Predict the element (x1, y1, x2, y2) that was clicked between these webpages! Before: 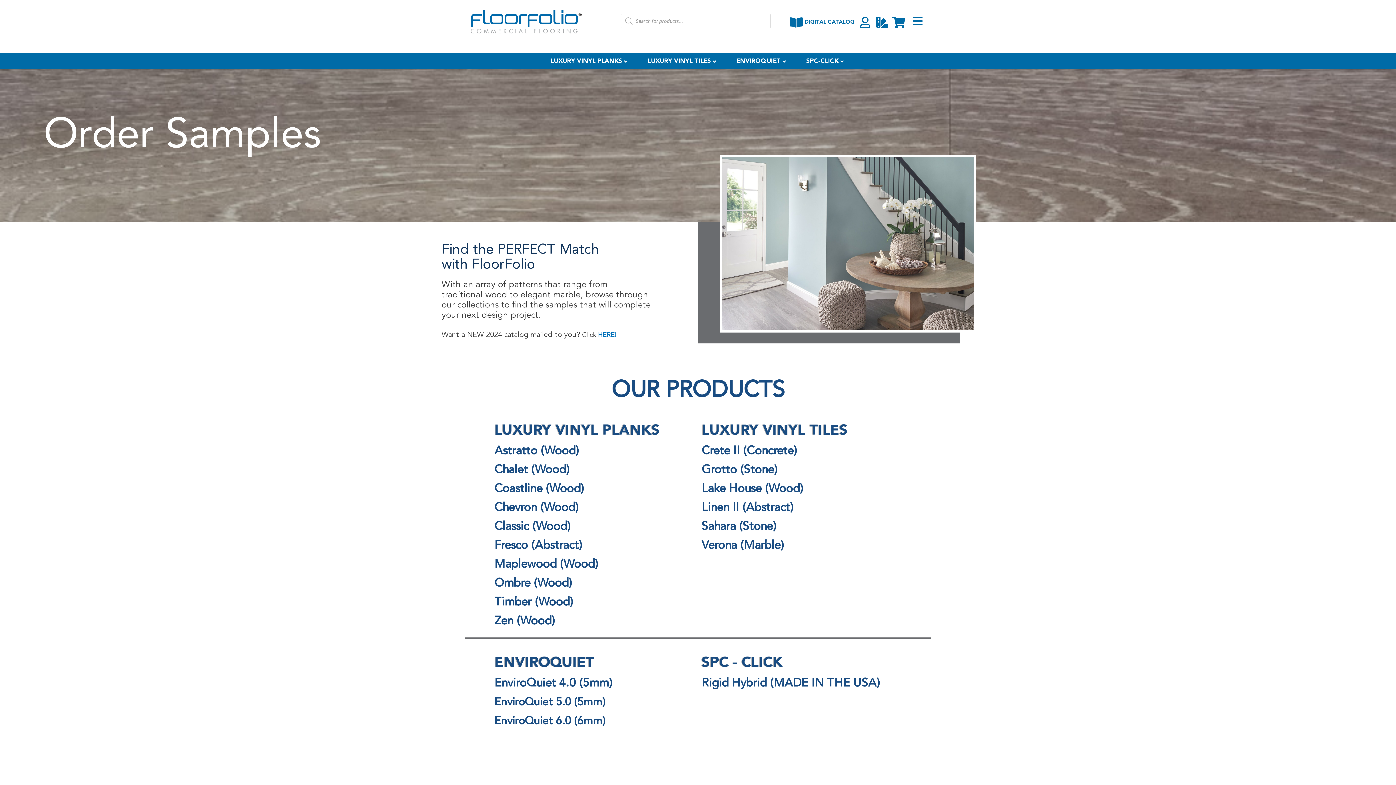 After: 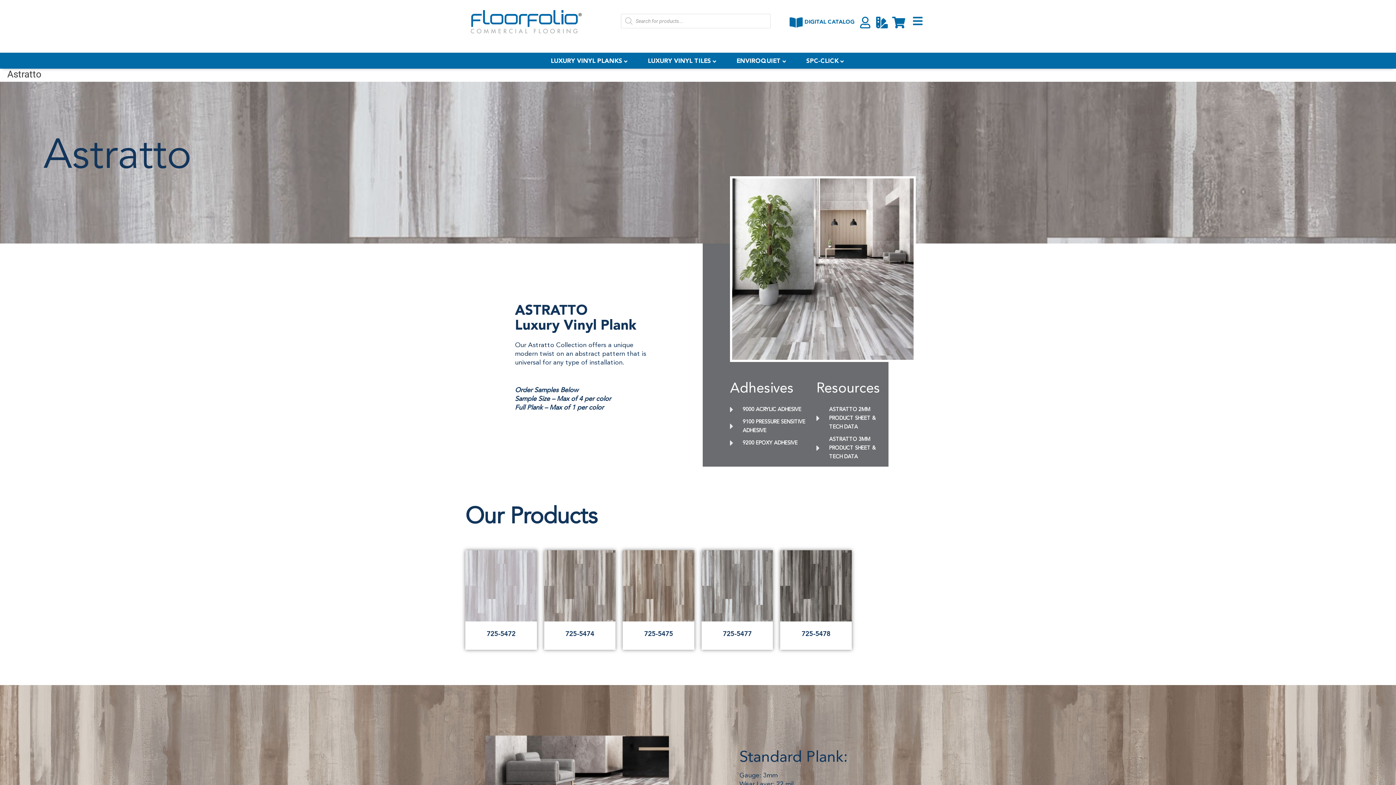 Action: bbox: (494, 697, 605, 708) label: EnviroQuiet 5.0 (5mm)